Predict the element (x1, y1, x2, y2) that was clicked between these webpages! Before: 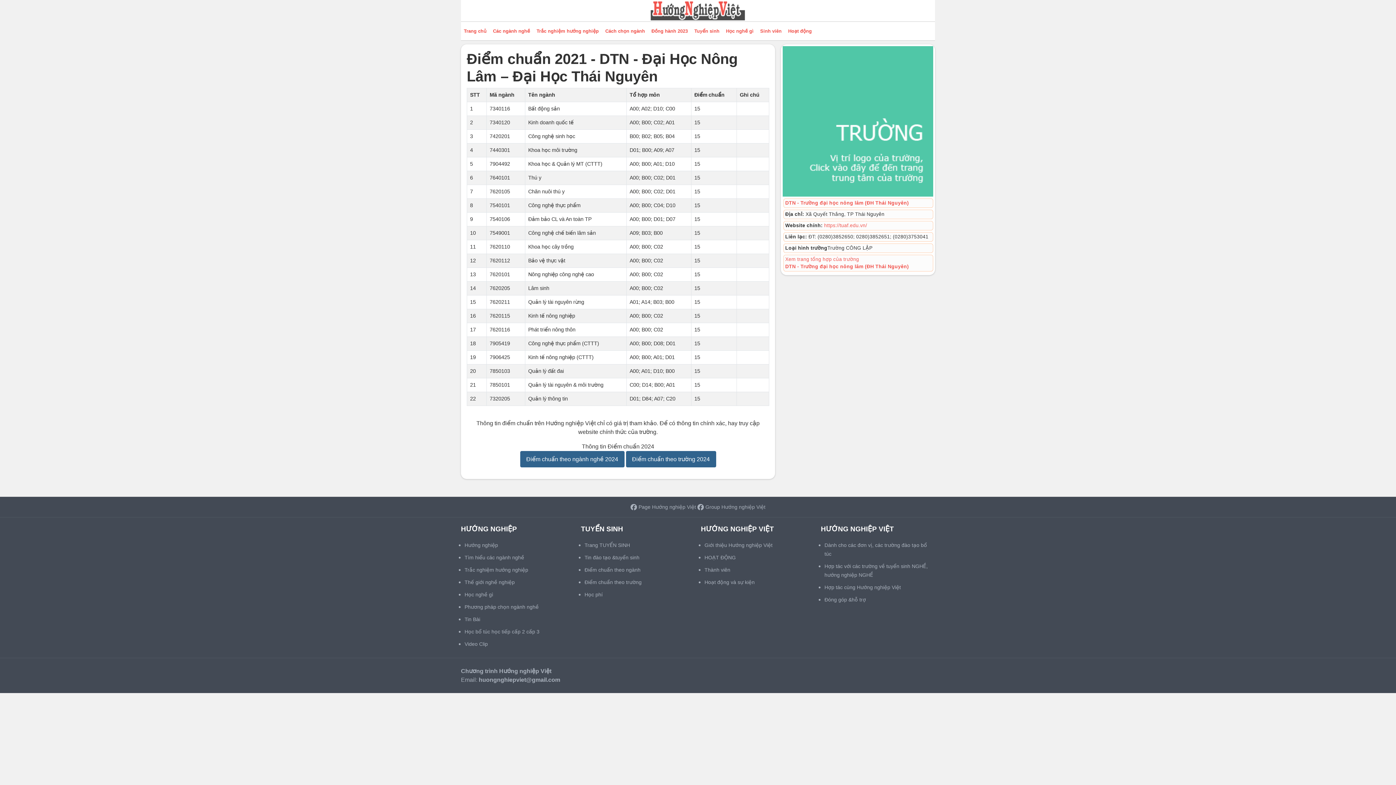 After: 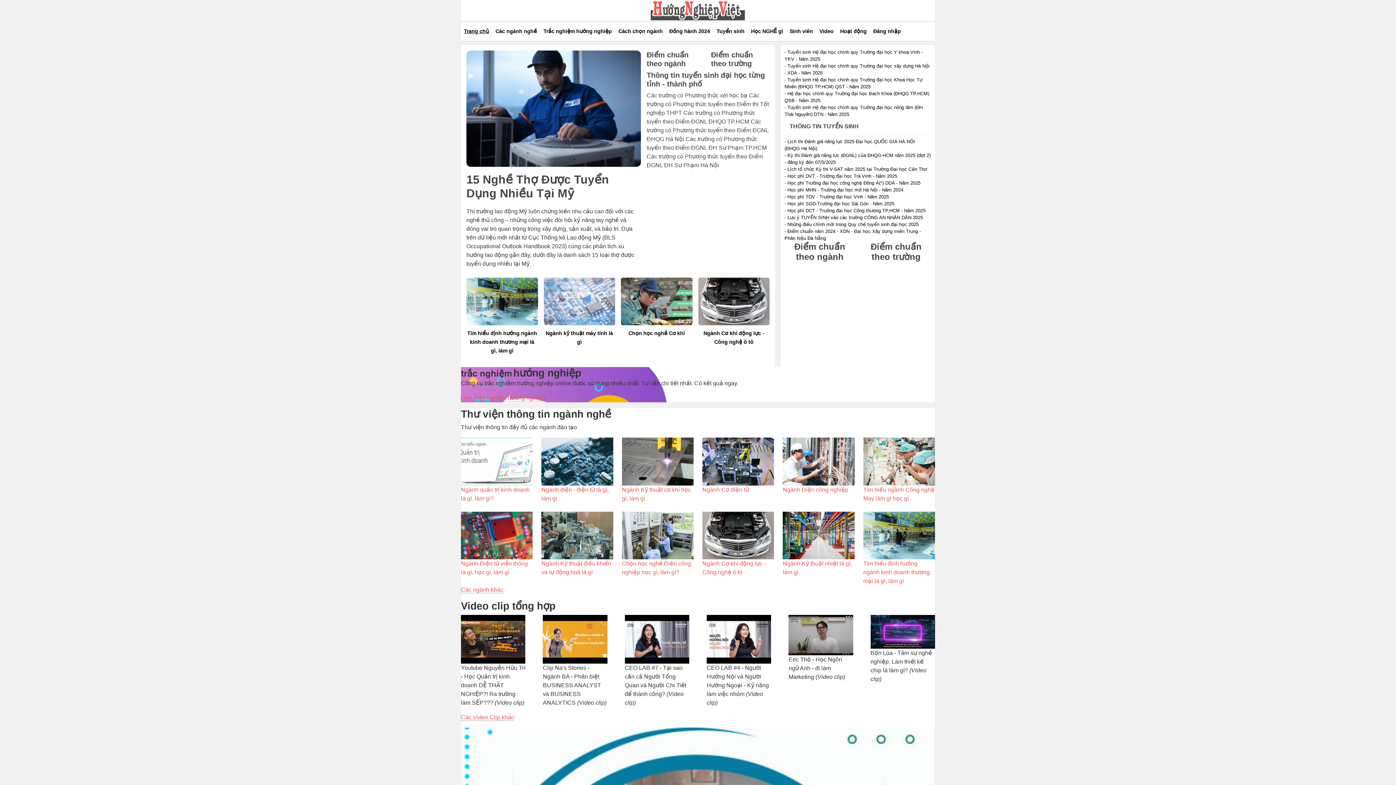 Action: bbox: (461, 0, 935, 21)